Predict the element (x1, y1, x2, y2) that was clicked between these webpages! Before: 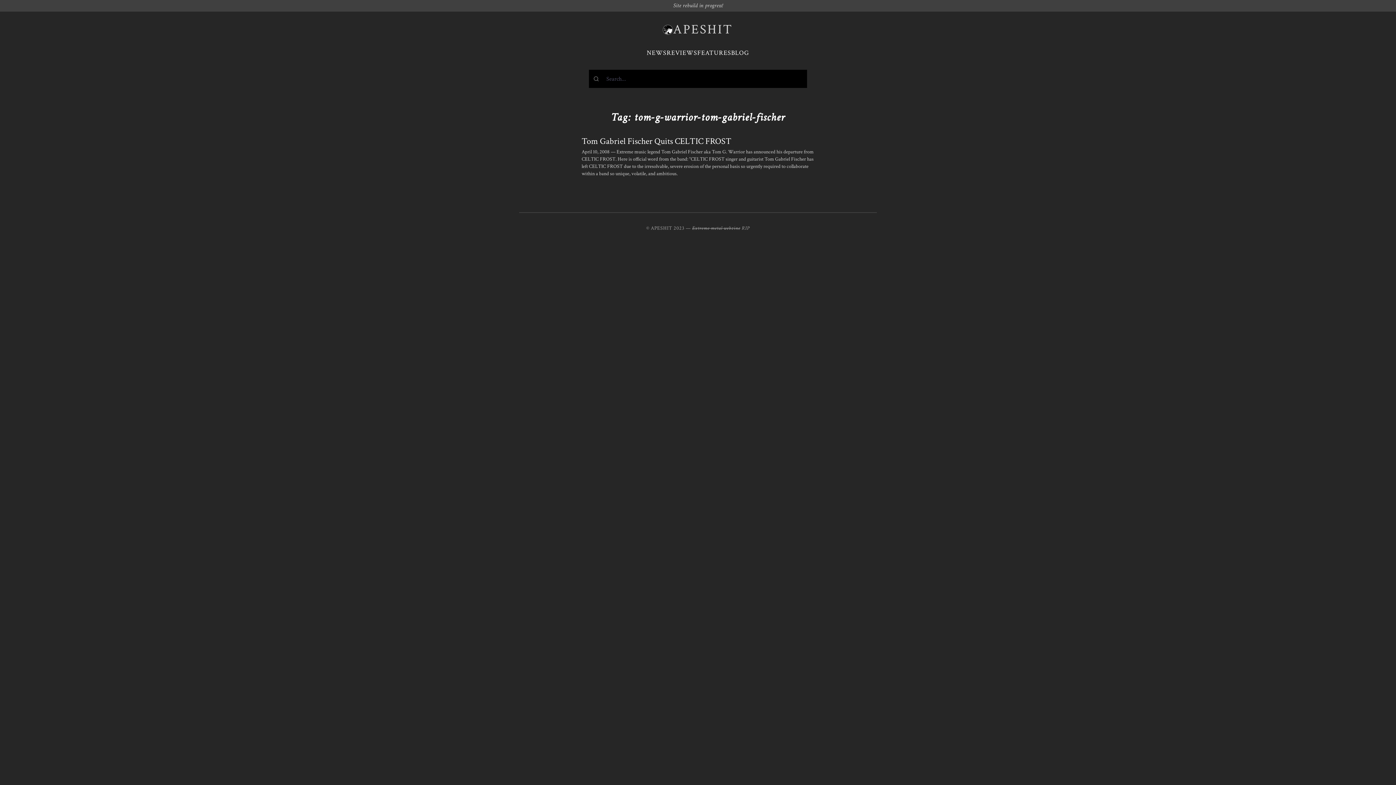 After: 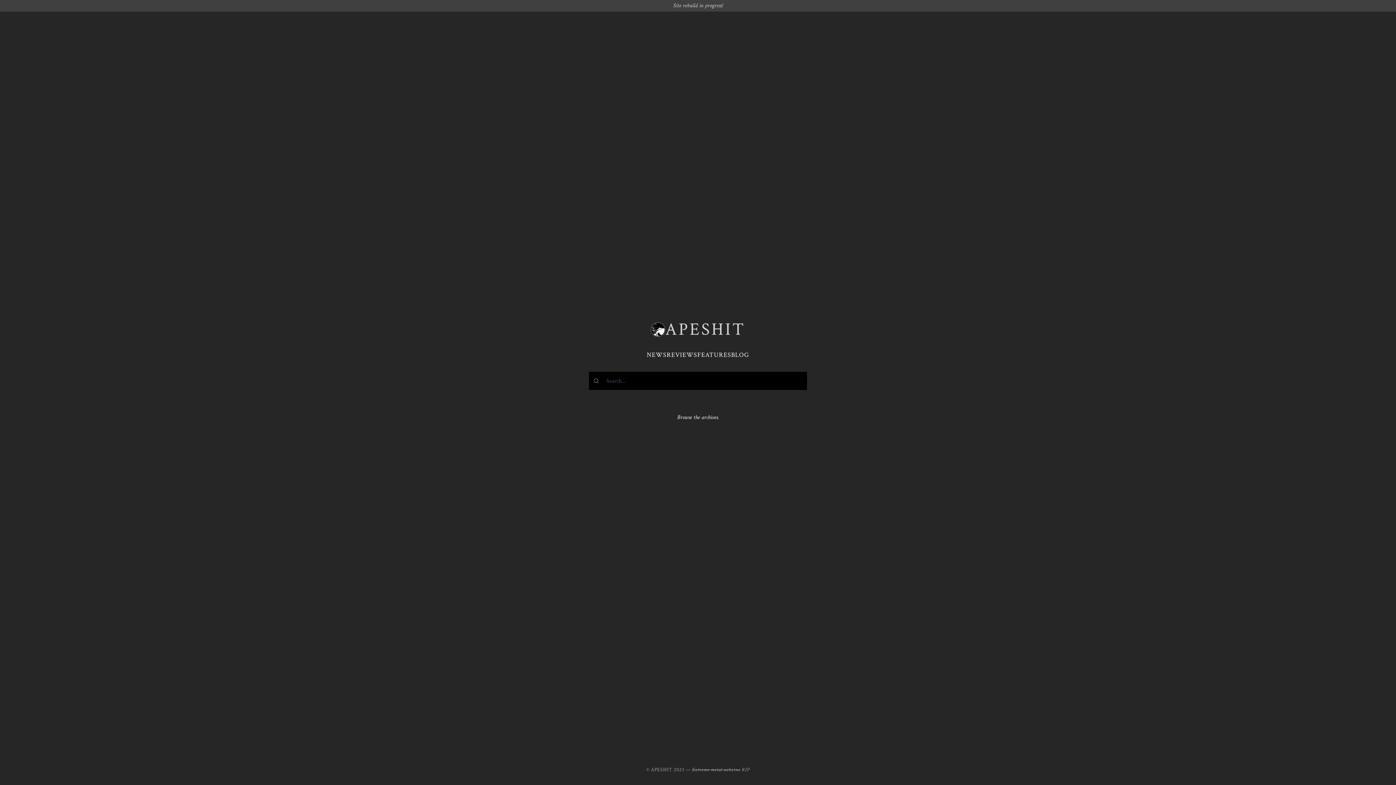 Action: label: APESHIT bbox: (663, 23, 733, 36)